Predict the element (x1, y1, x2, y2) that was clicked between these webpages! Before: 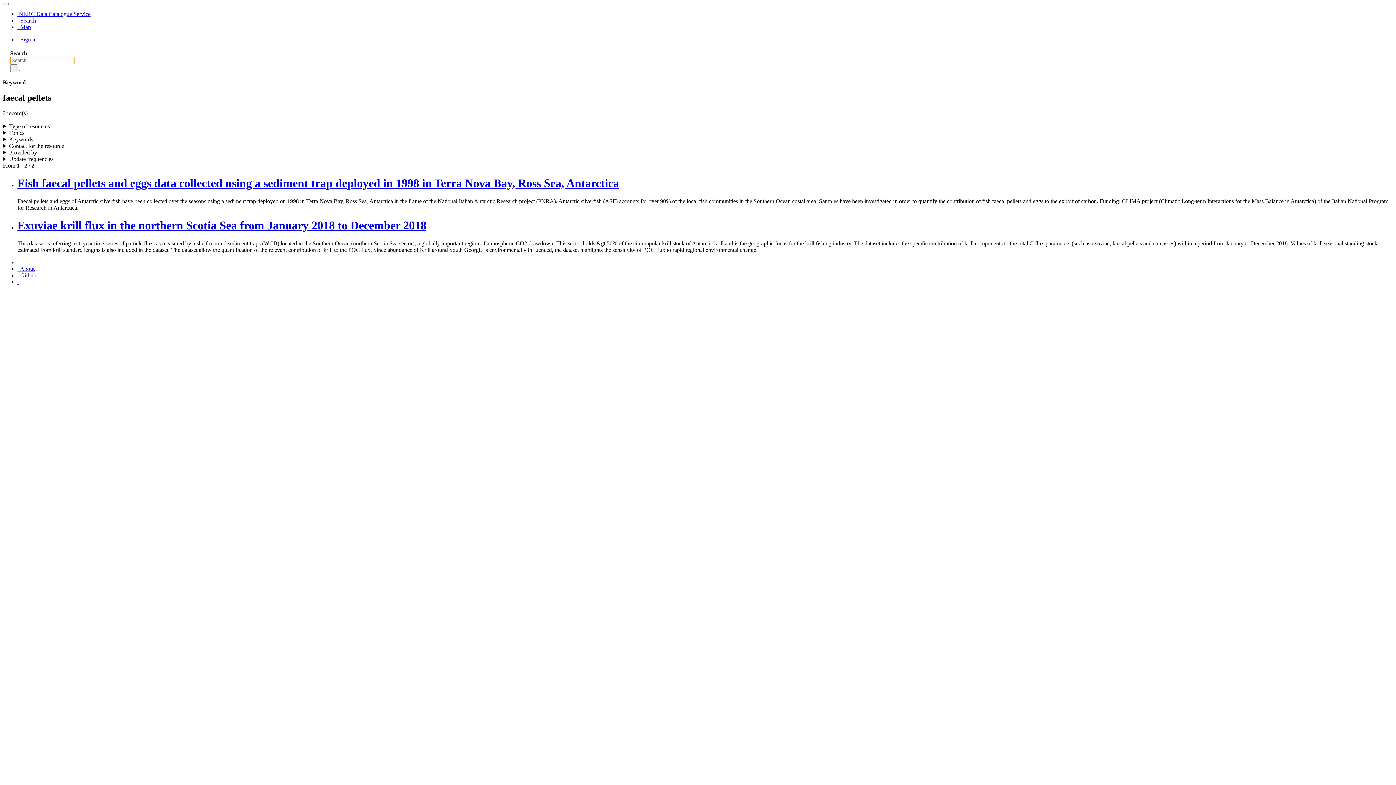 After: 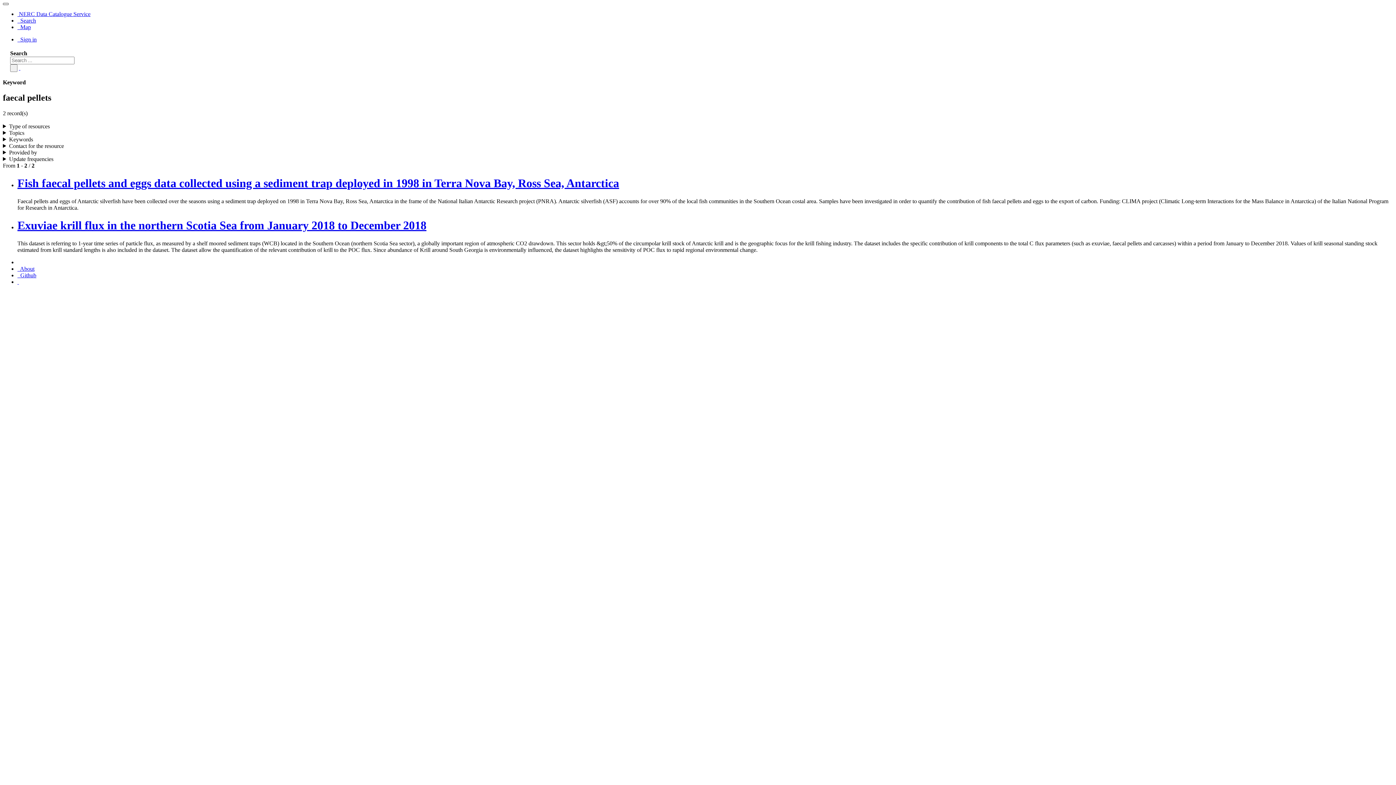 Action: bbox: (2, 2, 8, 5)